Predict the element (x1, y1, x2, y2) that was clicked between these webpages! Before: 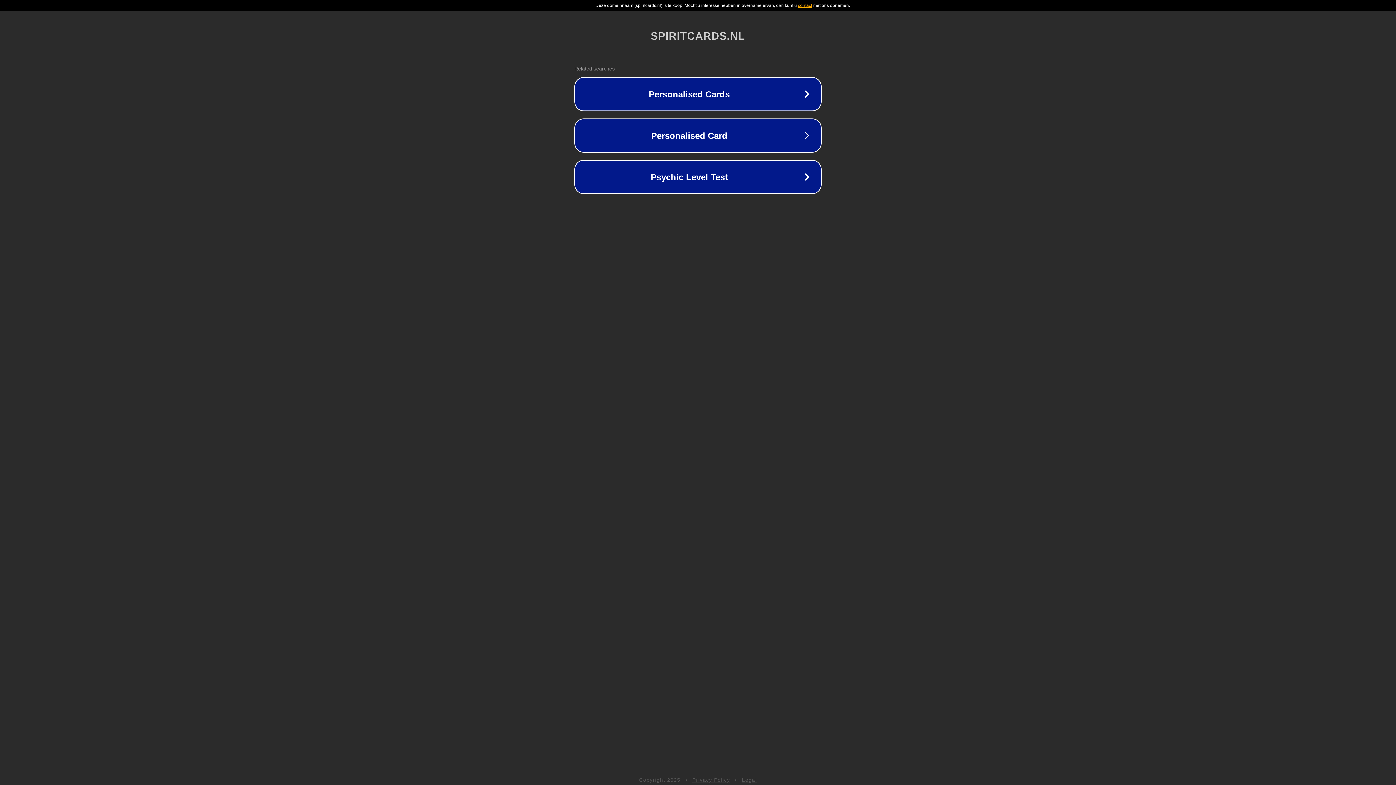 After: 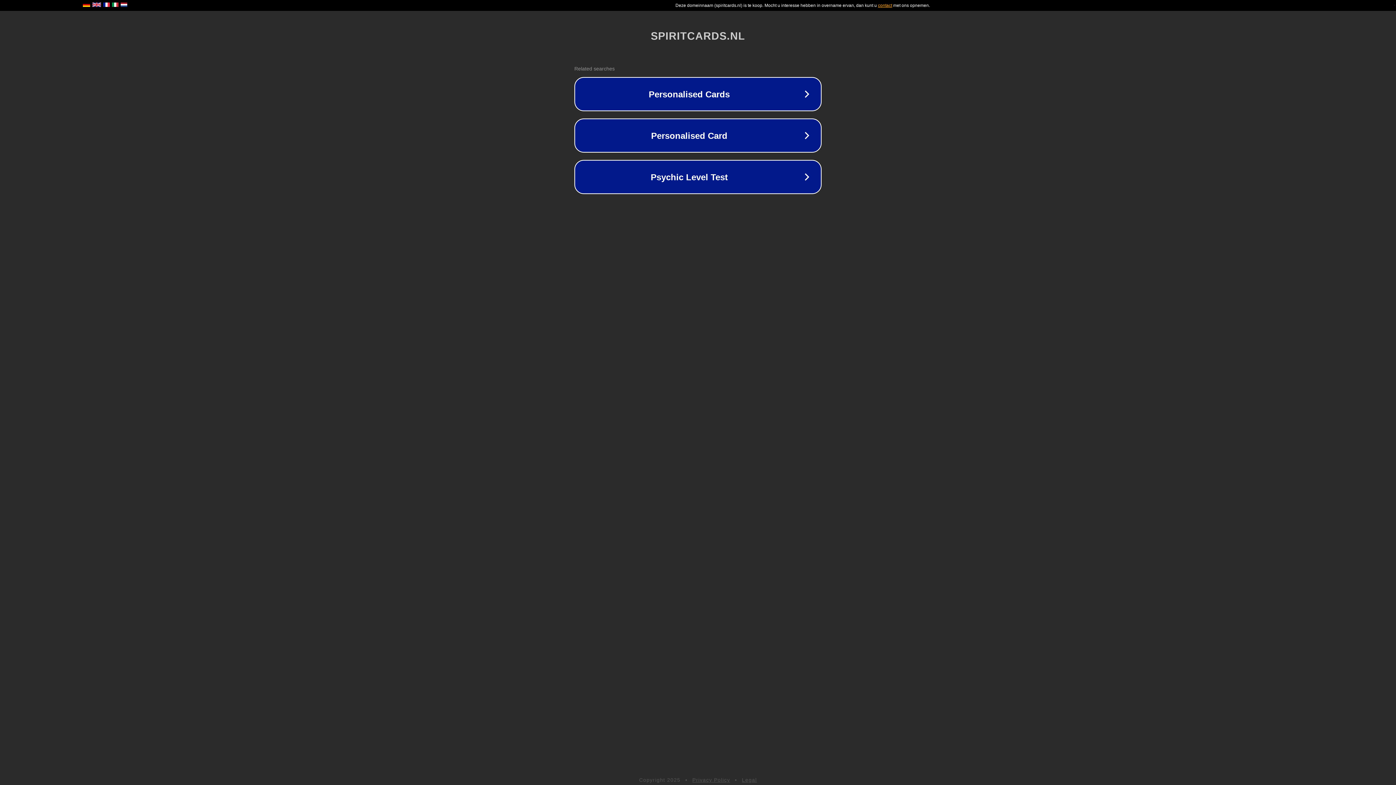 Action: label: Privacy Policy bbox: (692, 777, 730, 783)